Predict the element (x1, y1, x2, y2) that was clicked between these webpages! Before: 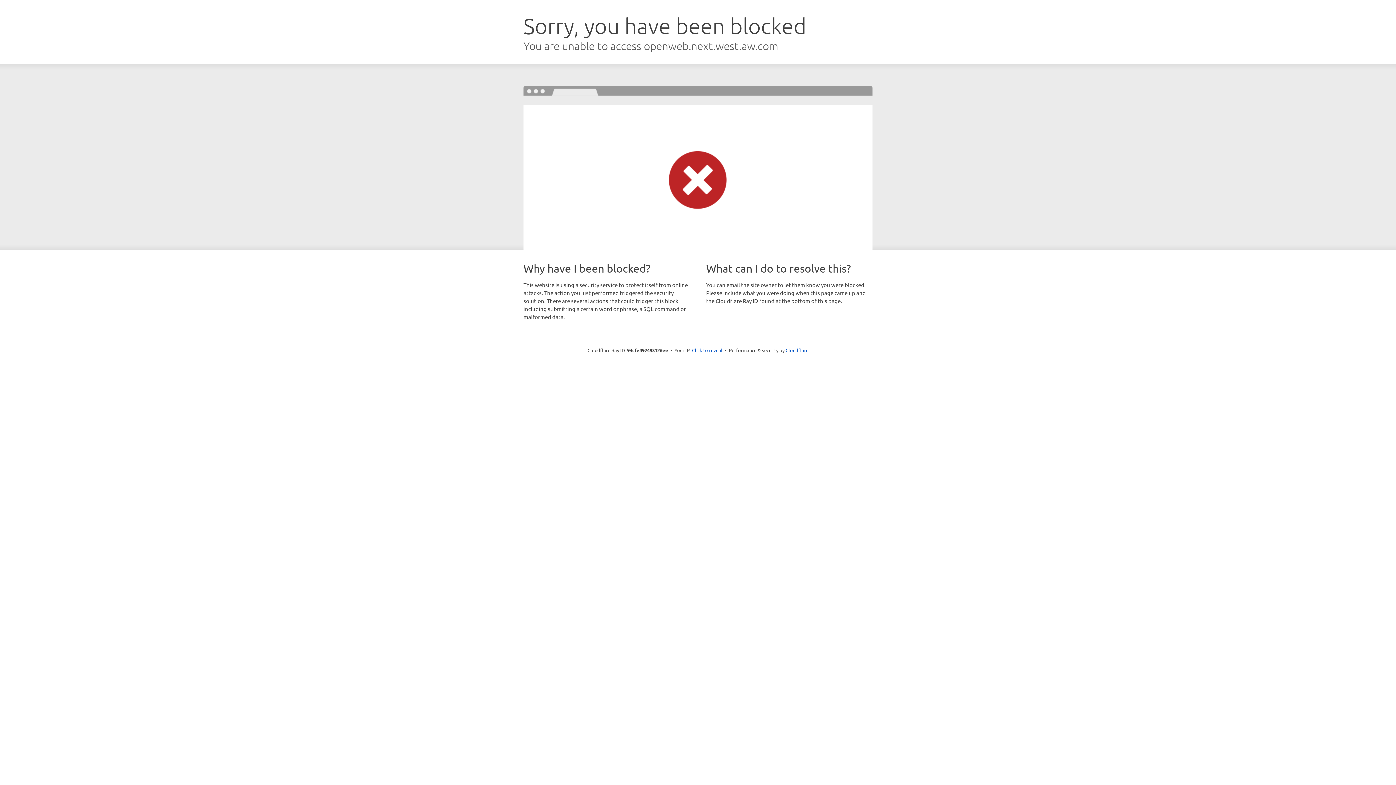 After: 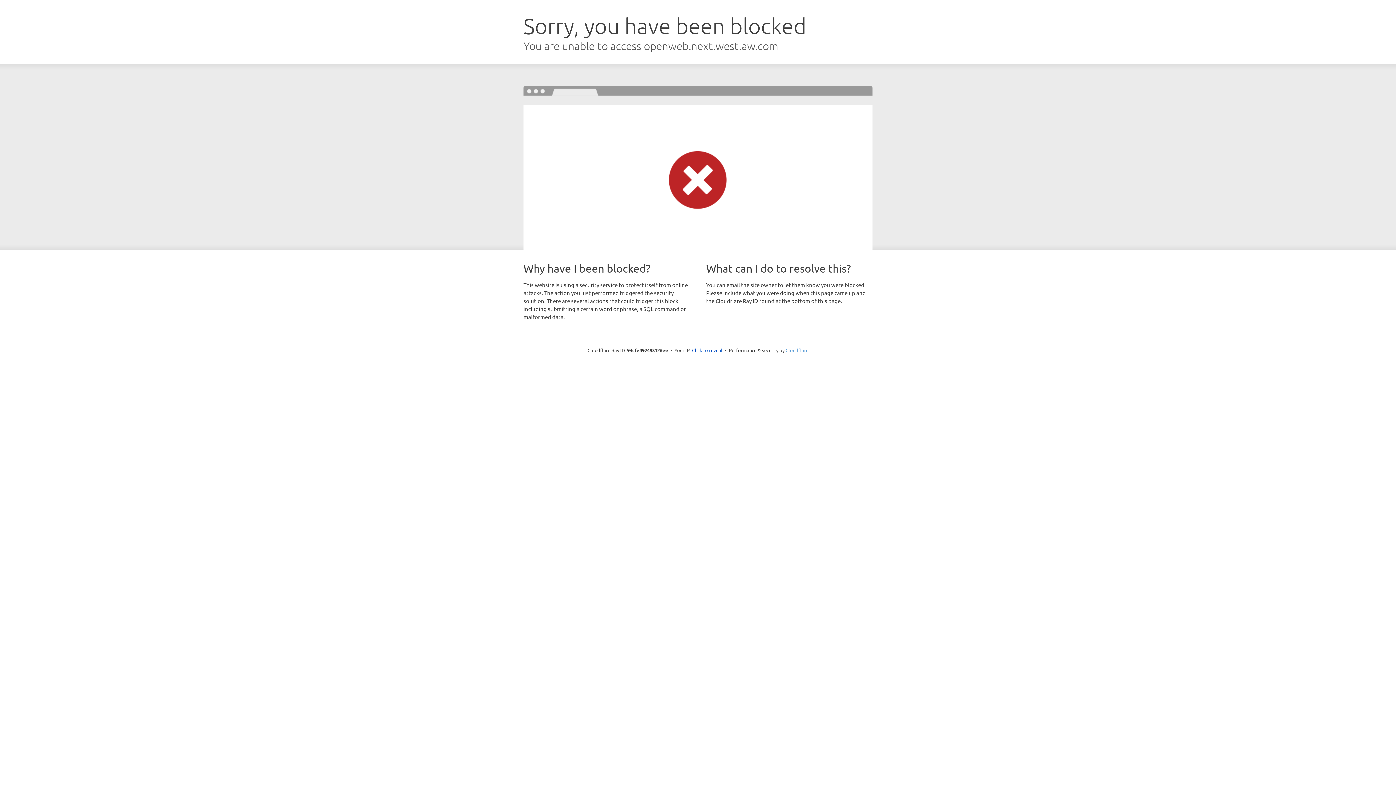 Action: label: Cloudflare bbox: (785, 347, 808, 353)